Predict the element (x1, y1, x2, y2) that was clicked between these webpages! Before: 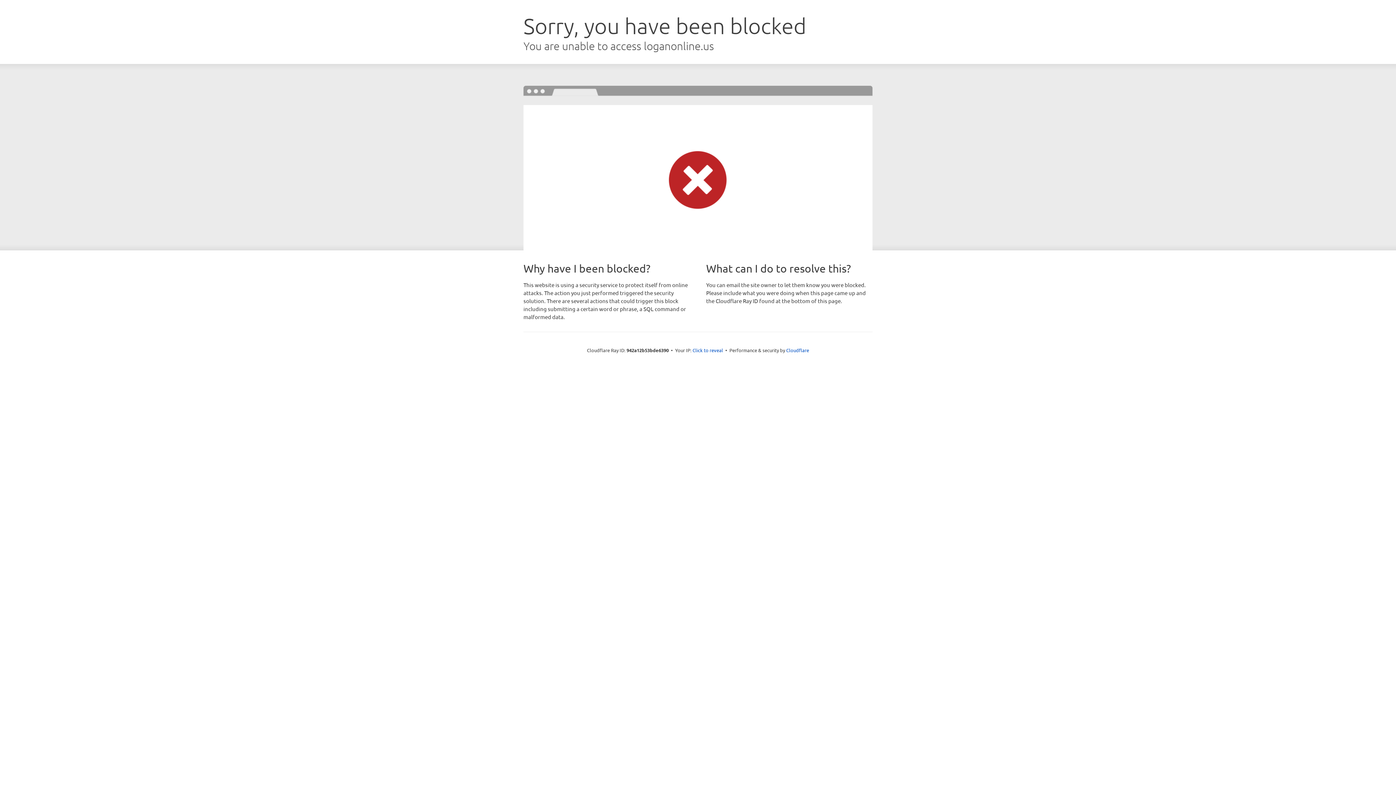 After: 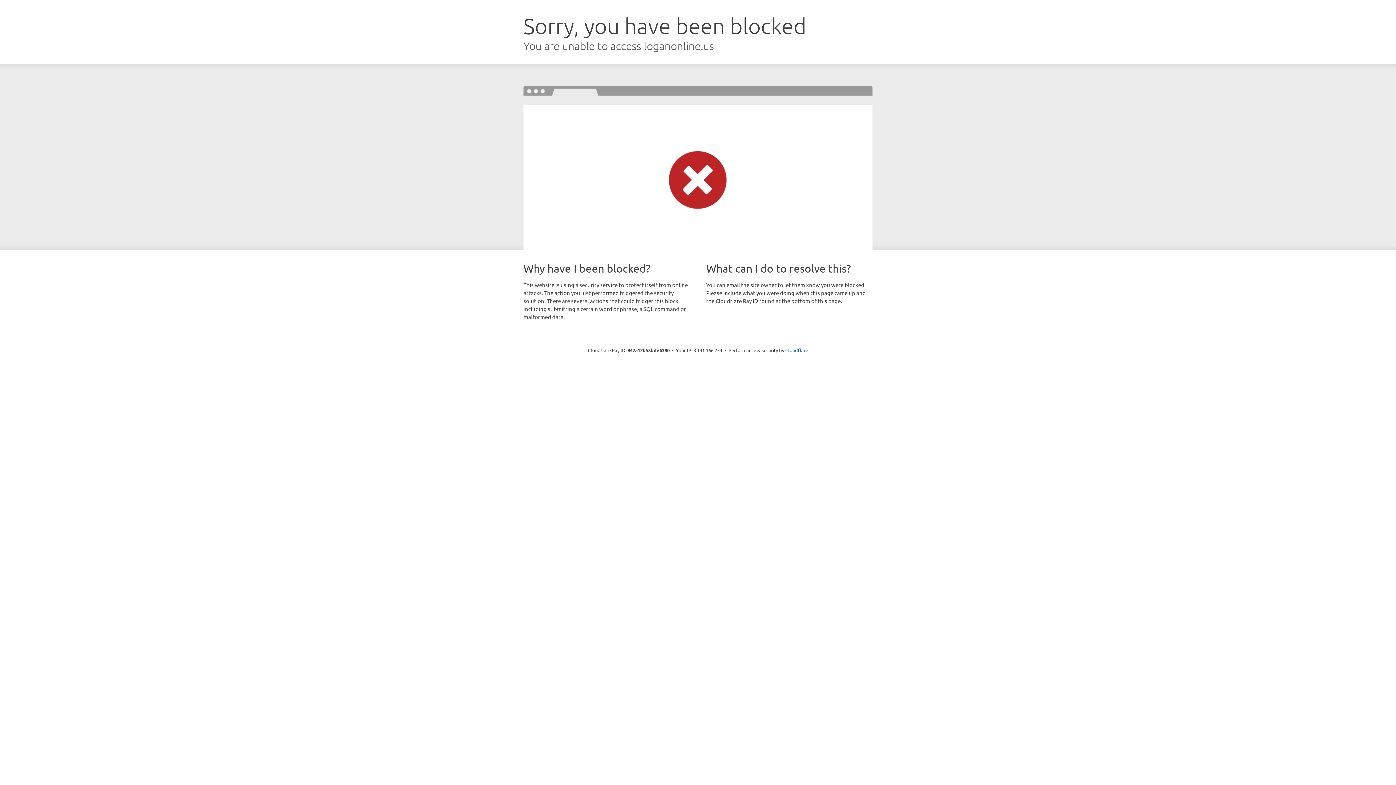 Action: label: Click to reveal bbox: (692, 346, 723, 353)